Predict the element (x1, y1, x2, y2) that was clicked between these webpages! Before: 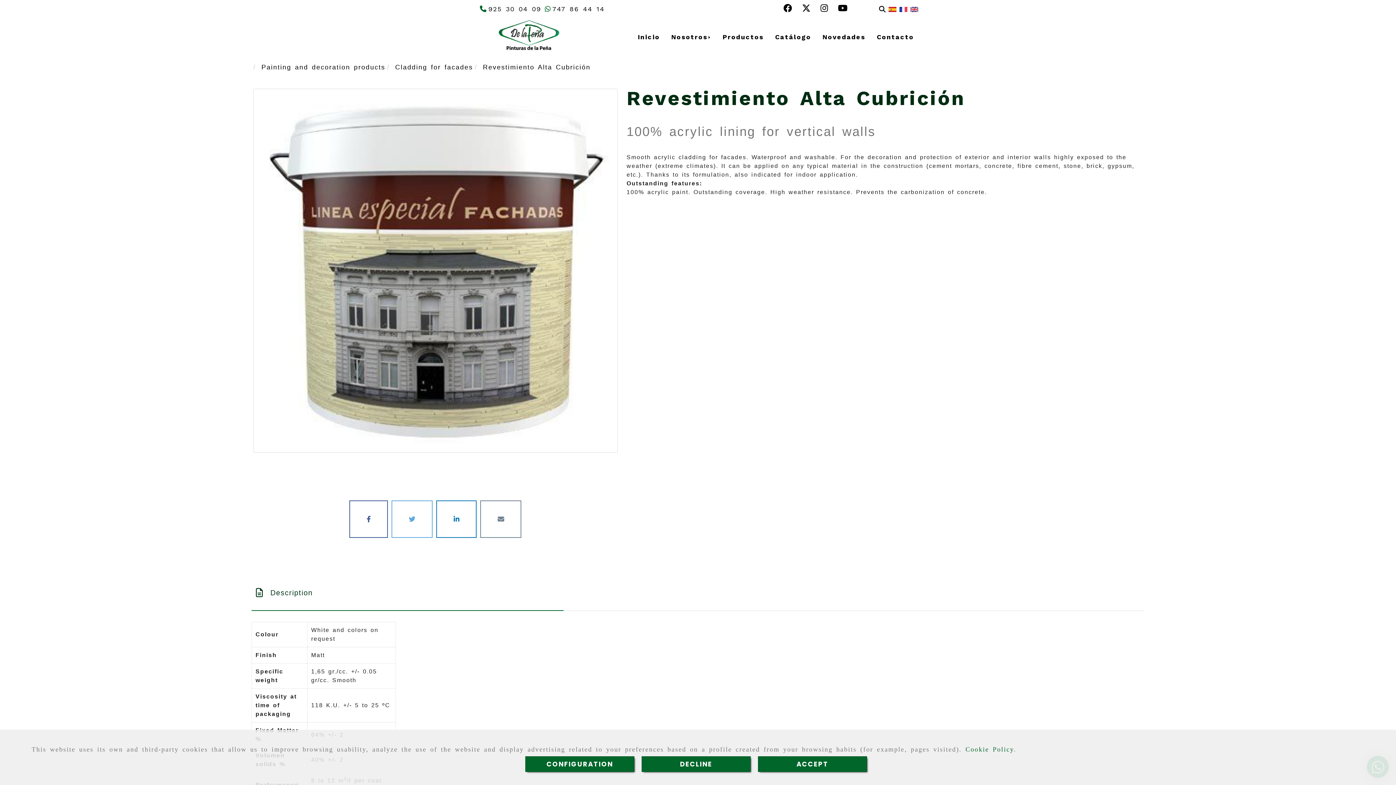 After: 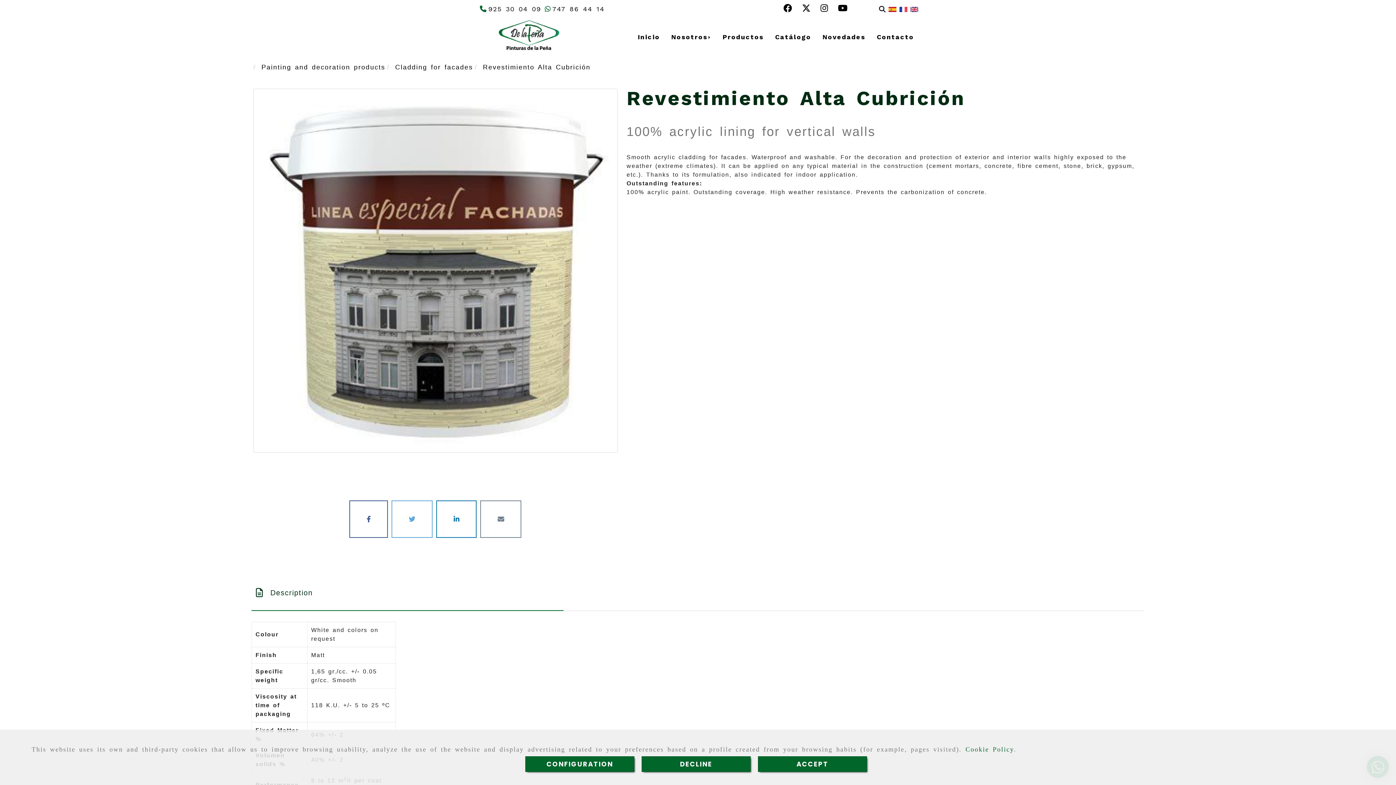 Action: bbox: (834, 5, 851, 12) label: Youtube